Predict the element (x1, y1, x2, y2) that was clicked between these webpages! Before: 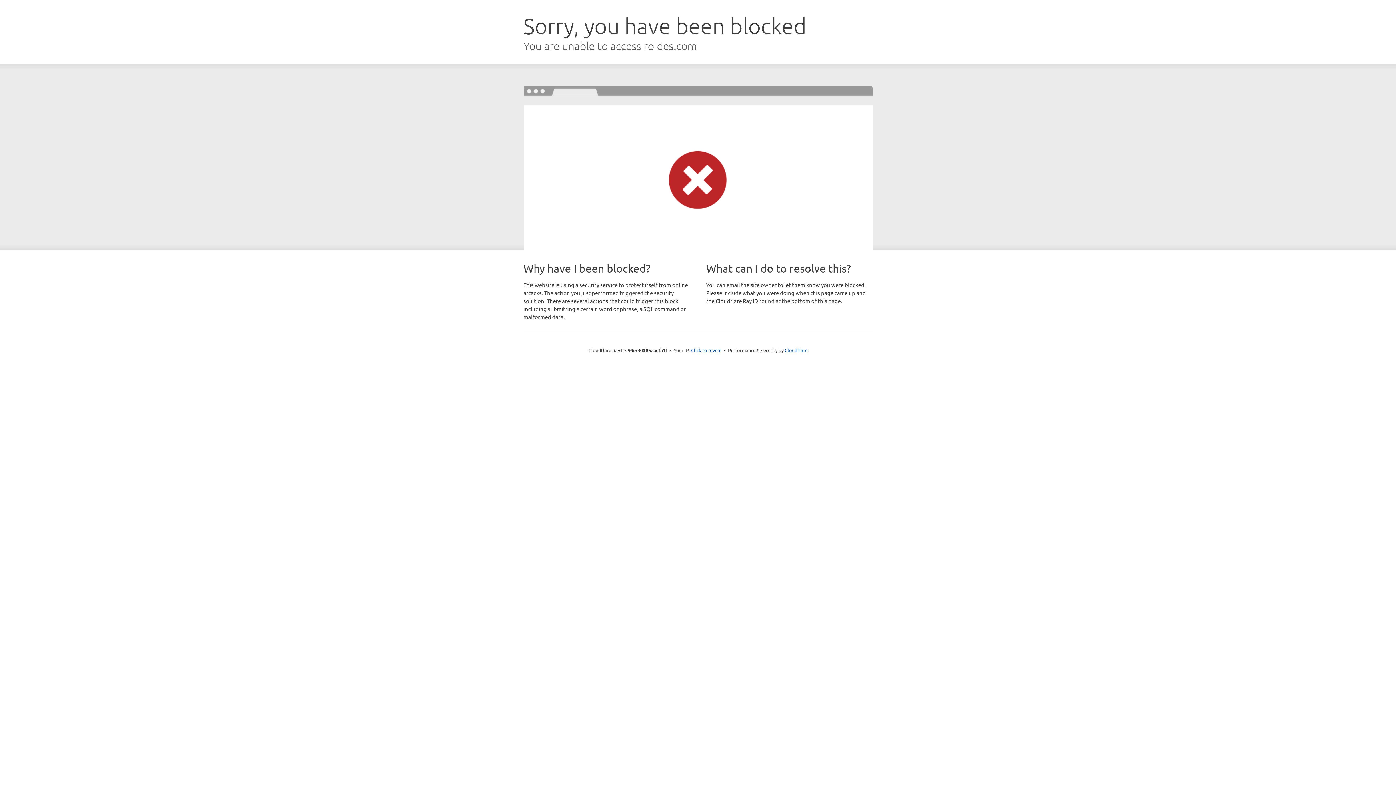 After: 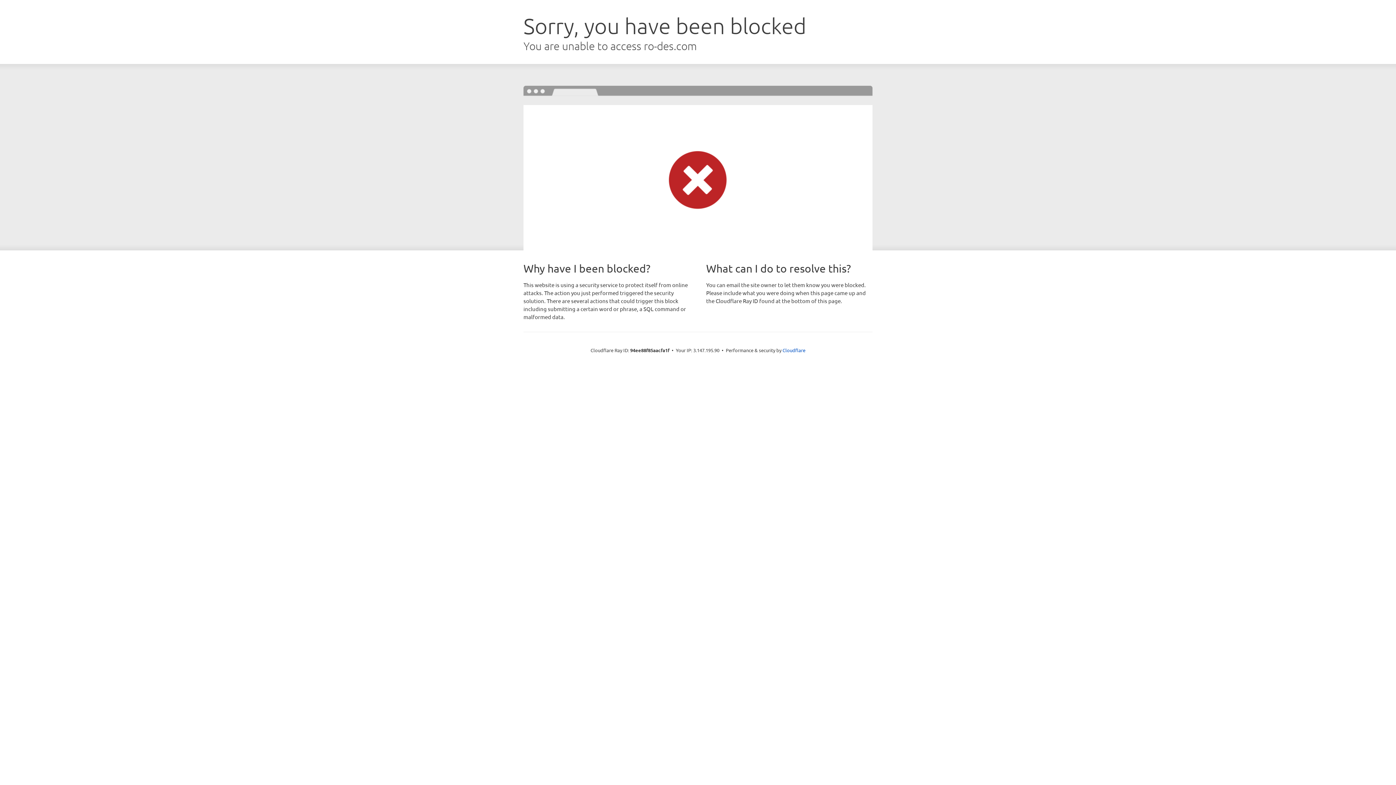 Action: bbox: (691, 346, 721, 353) label: Click to reveal